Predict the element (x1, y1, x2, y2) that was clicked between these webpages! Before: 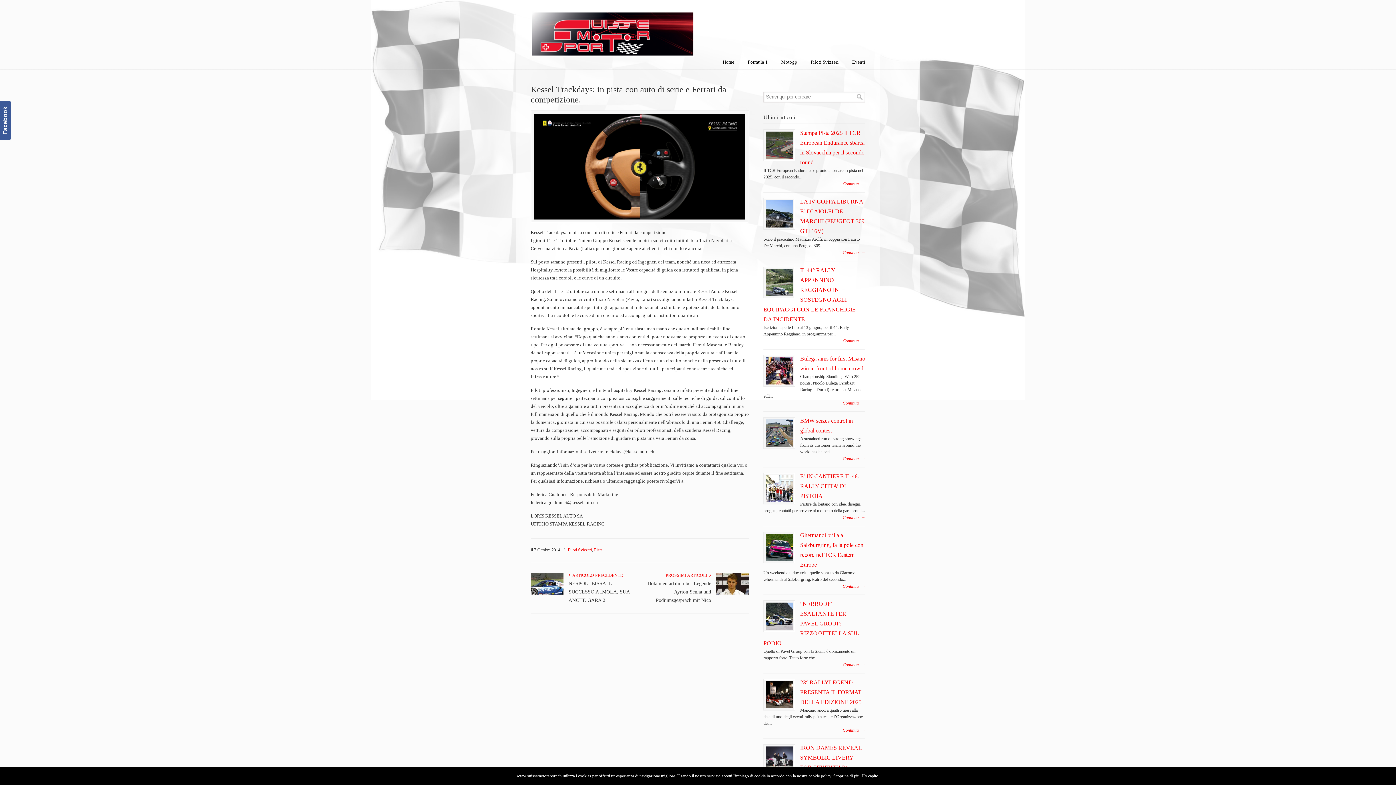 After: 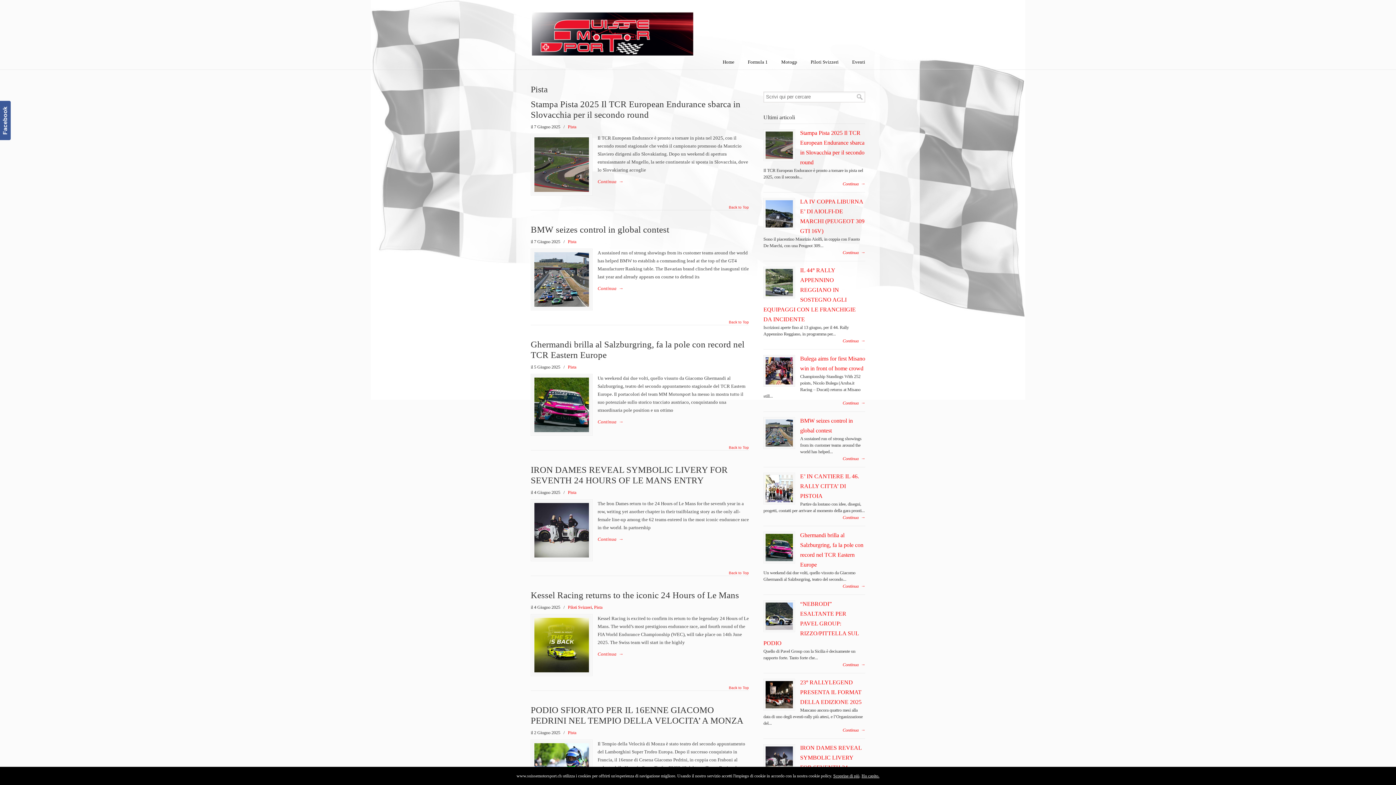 Action: bbox: (594, 546, 602, 553) label: Pista